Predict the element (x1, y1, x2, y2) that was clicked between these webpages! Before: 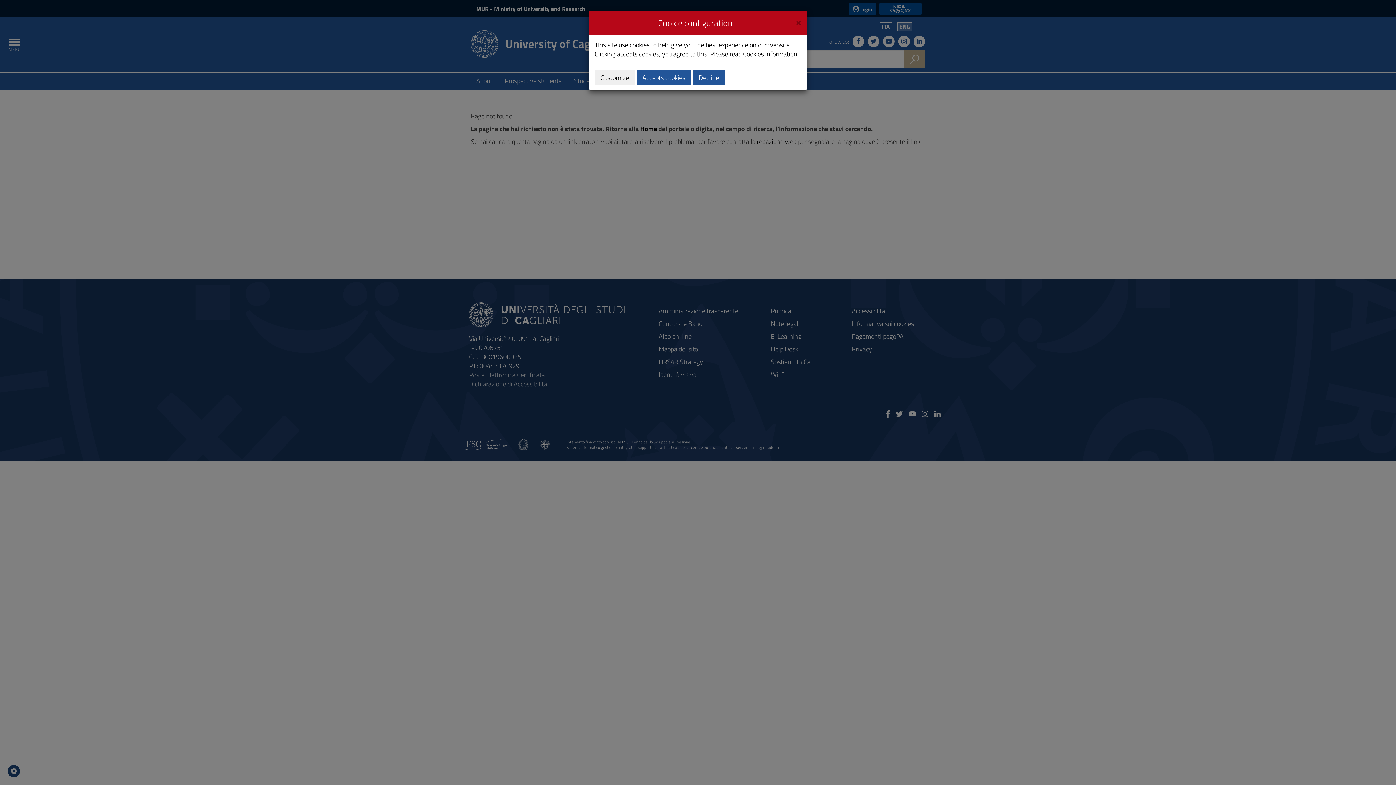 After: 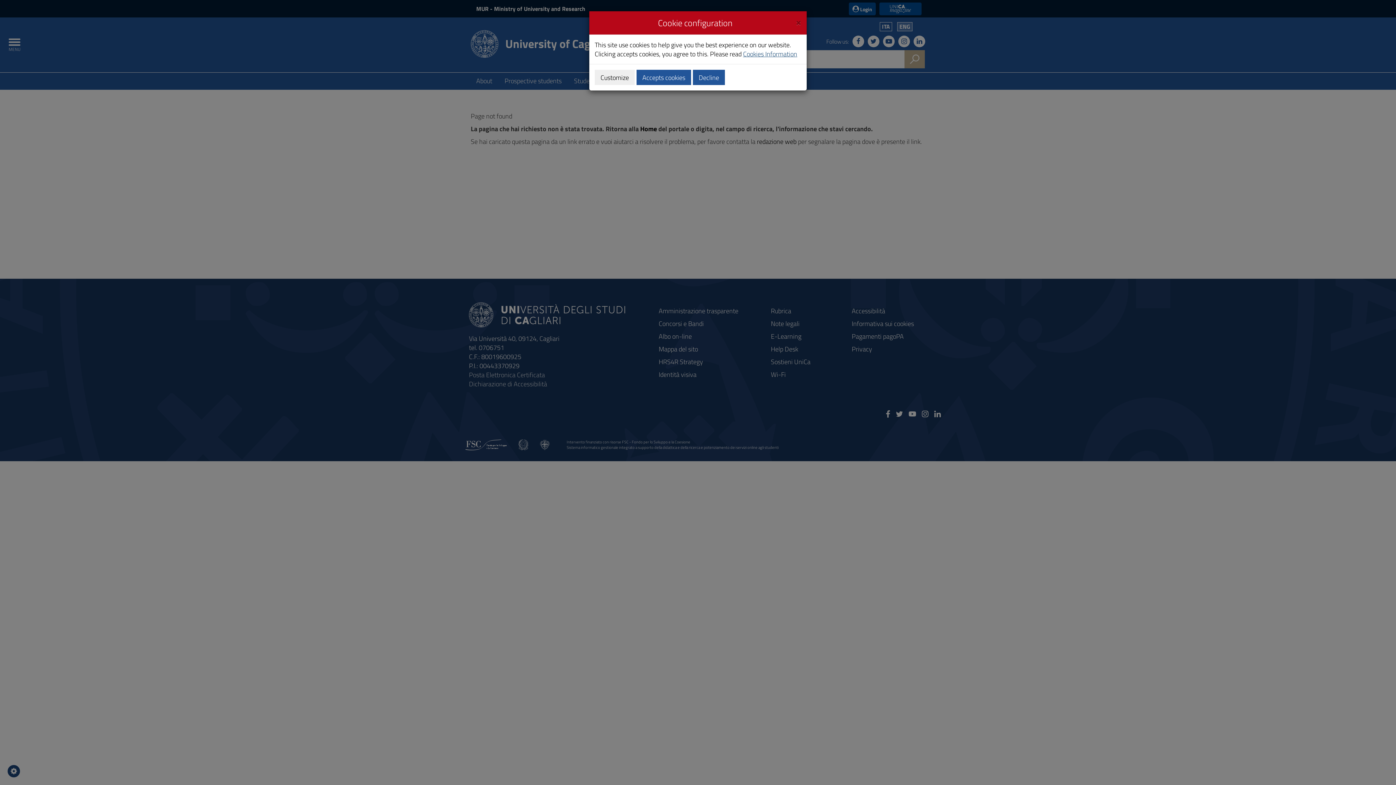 Action: bbox: (743, 49, 797, 58) label: Cookies Information